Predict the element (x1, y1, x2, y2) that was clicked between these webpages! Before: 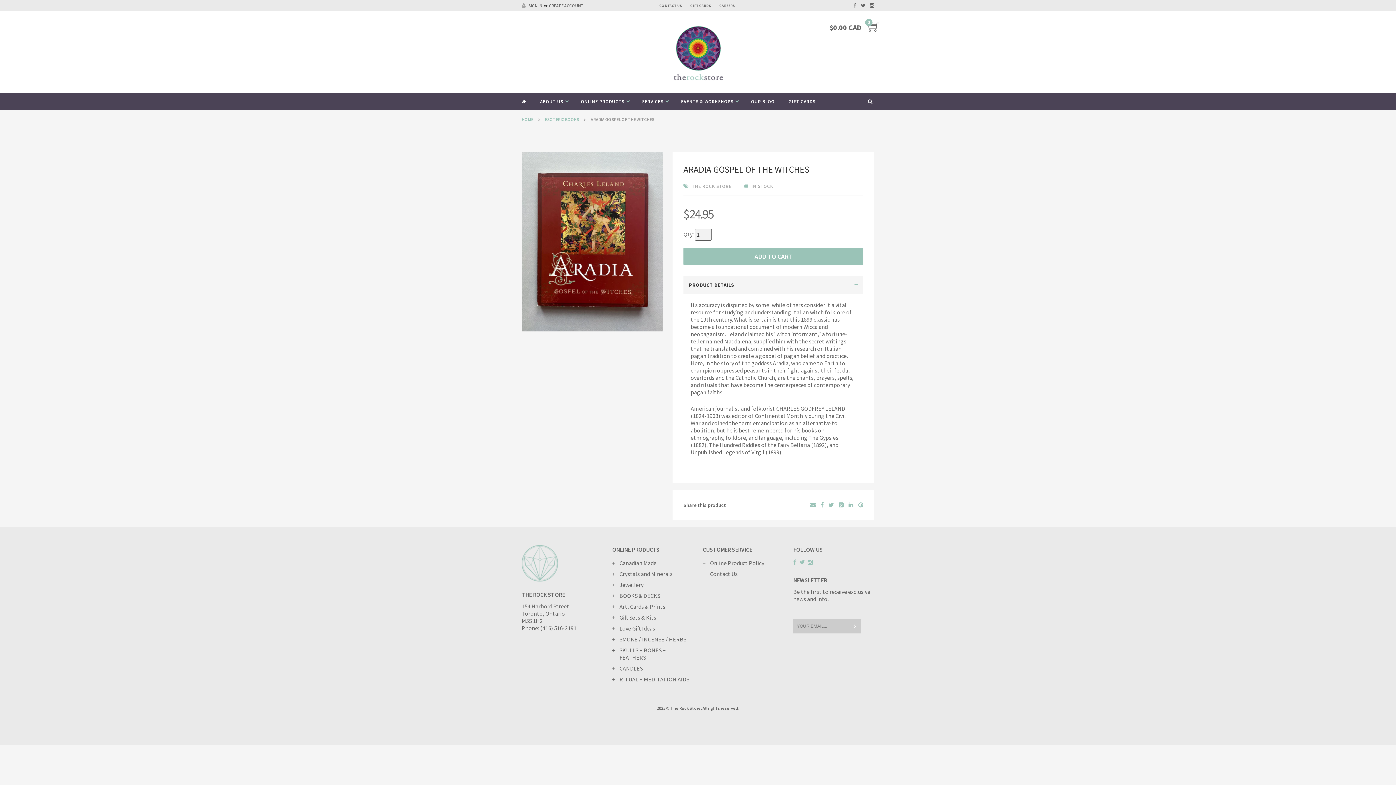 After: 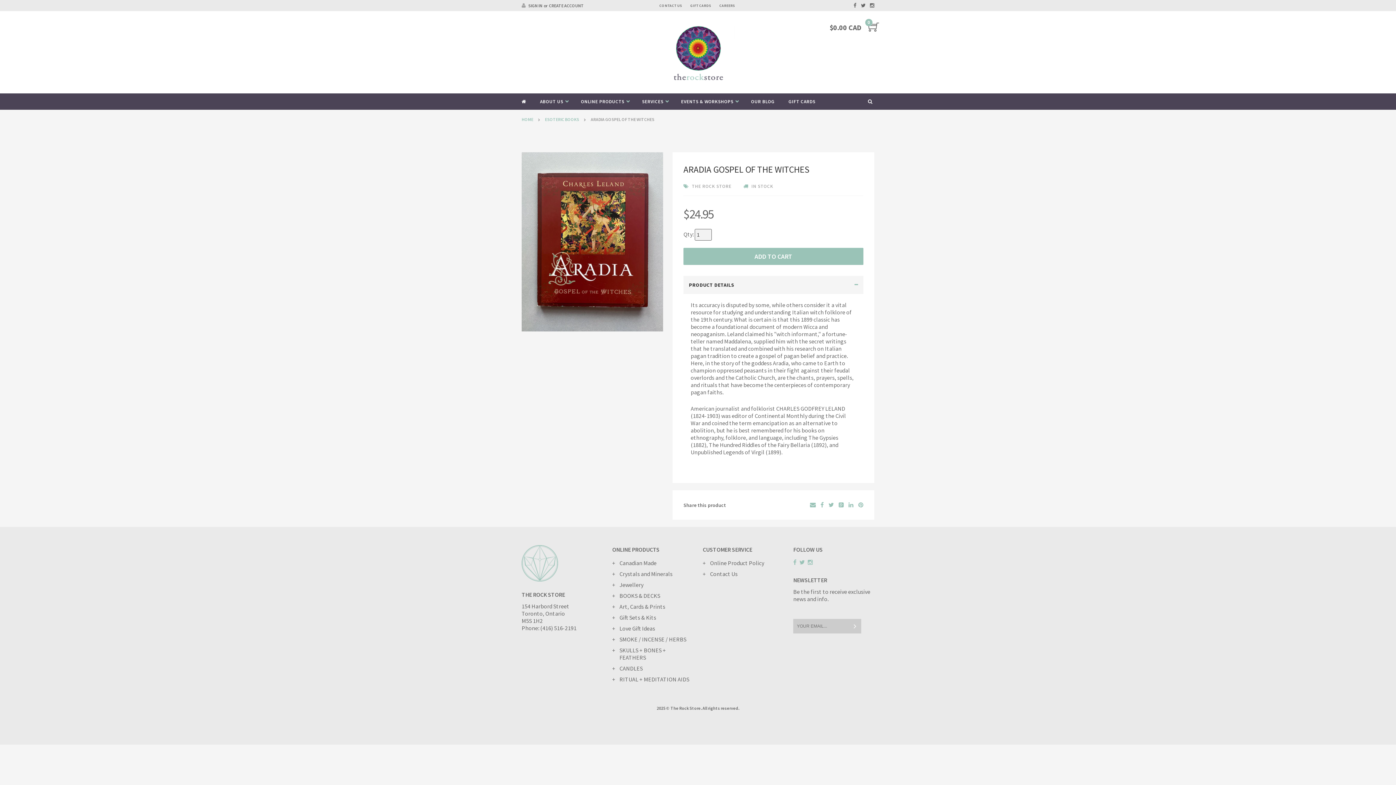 Action: bbox: (793, 557, 798, 565)